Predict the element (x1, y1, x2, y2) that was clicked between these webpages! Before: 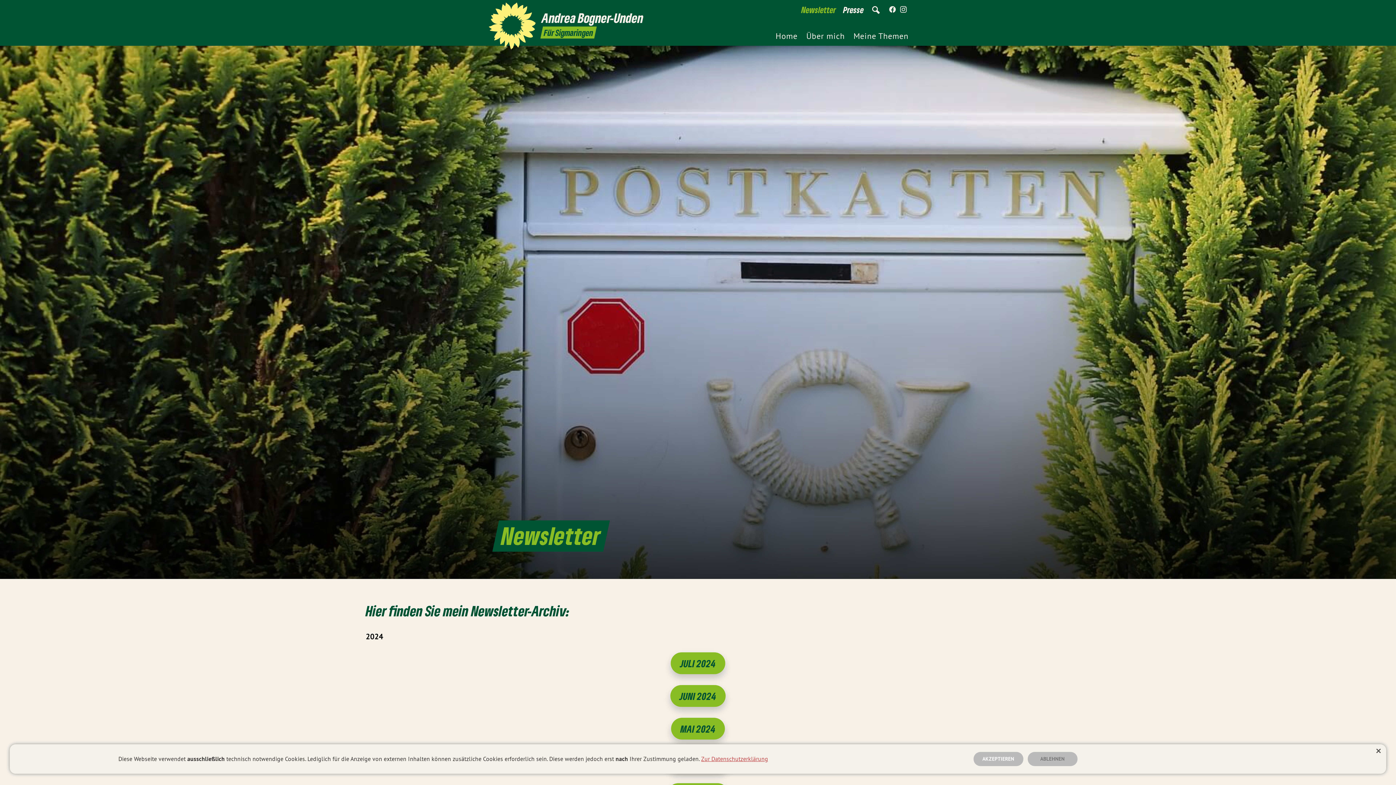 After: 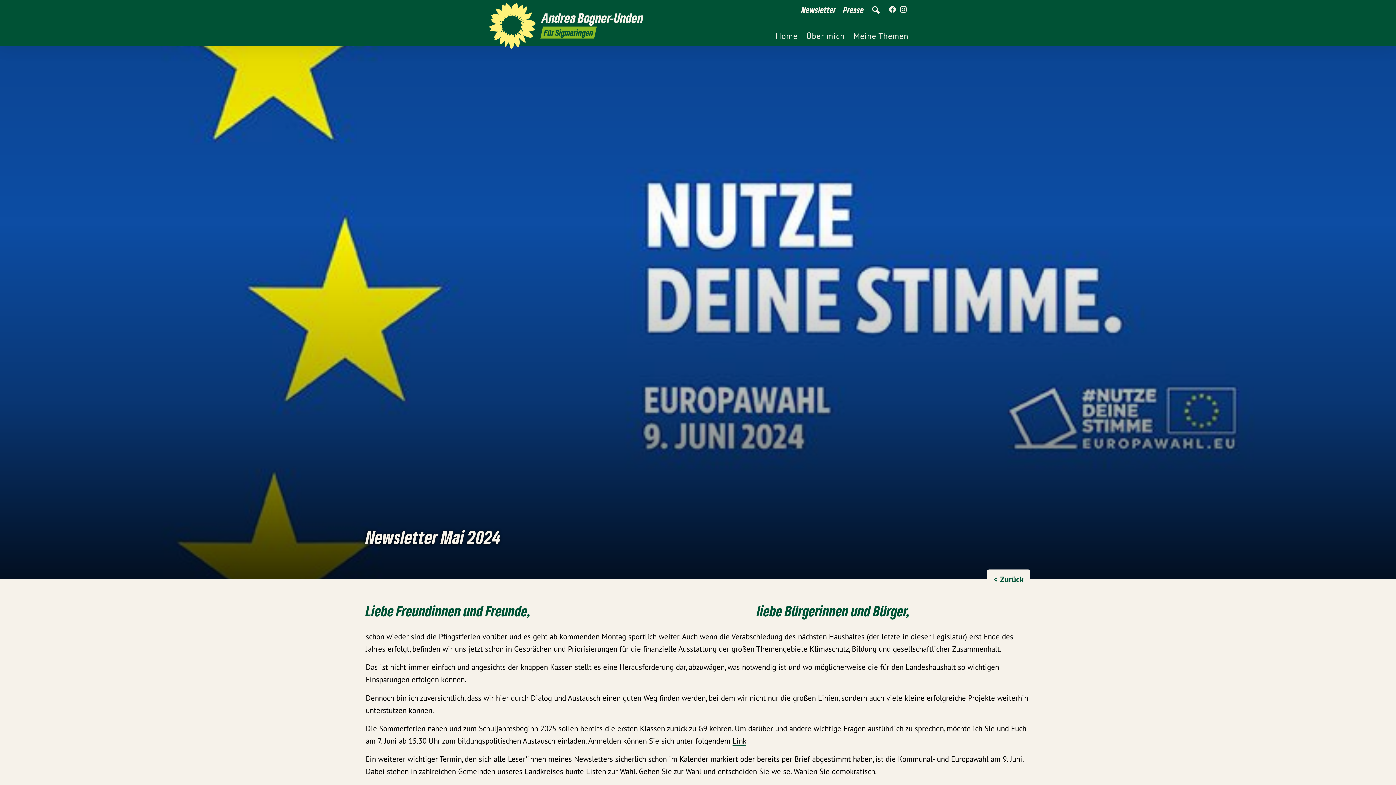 Action: bbox: (671, 718, 725, 740) label: MAI 2024